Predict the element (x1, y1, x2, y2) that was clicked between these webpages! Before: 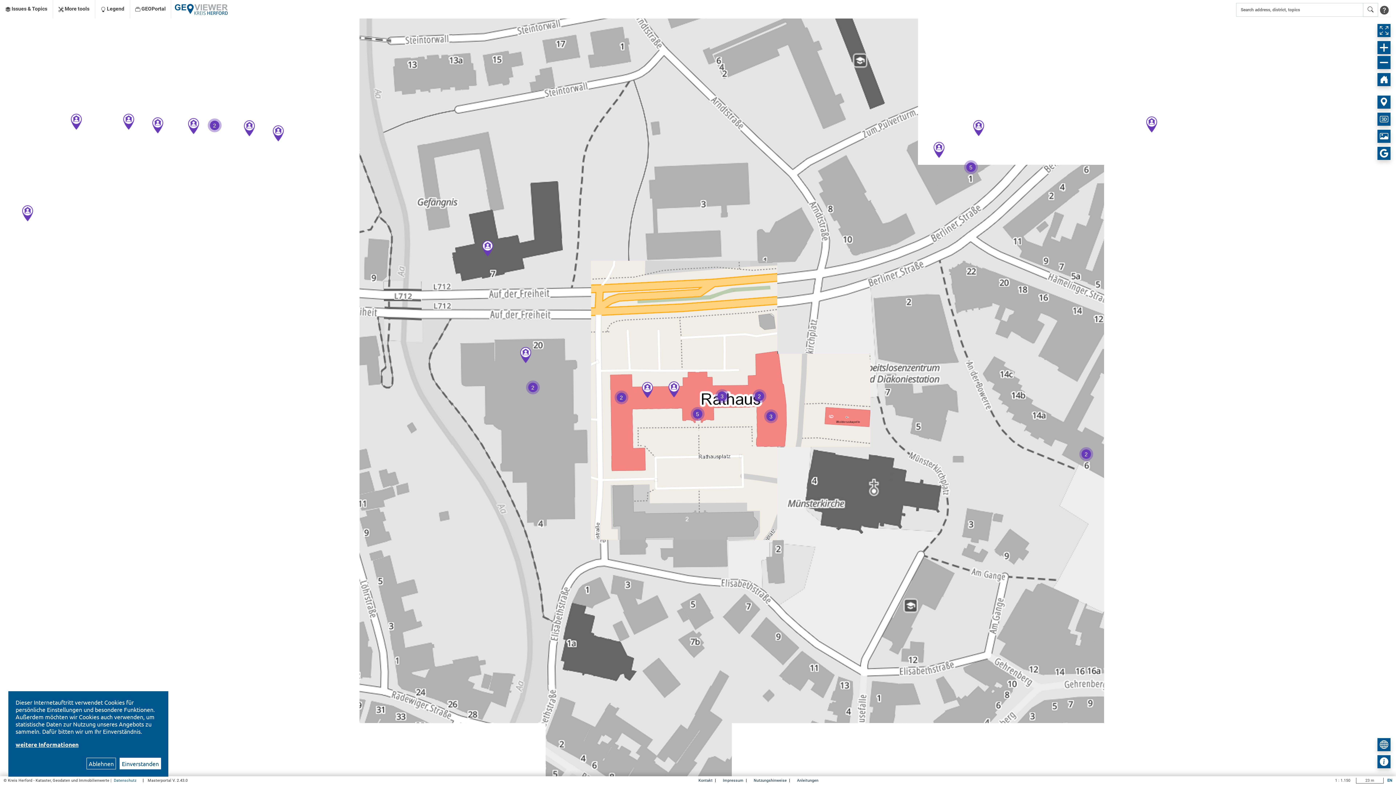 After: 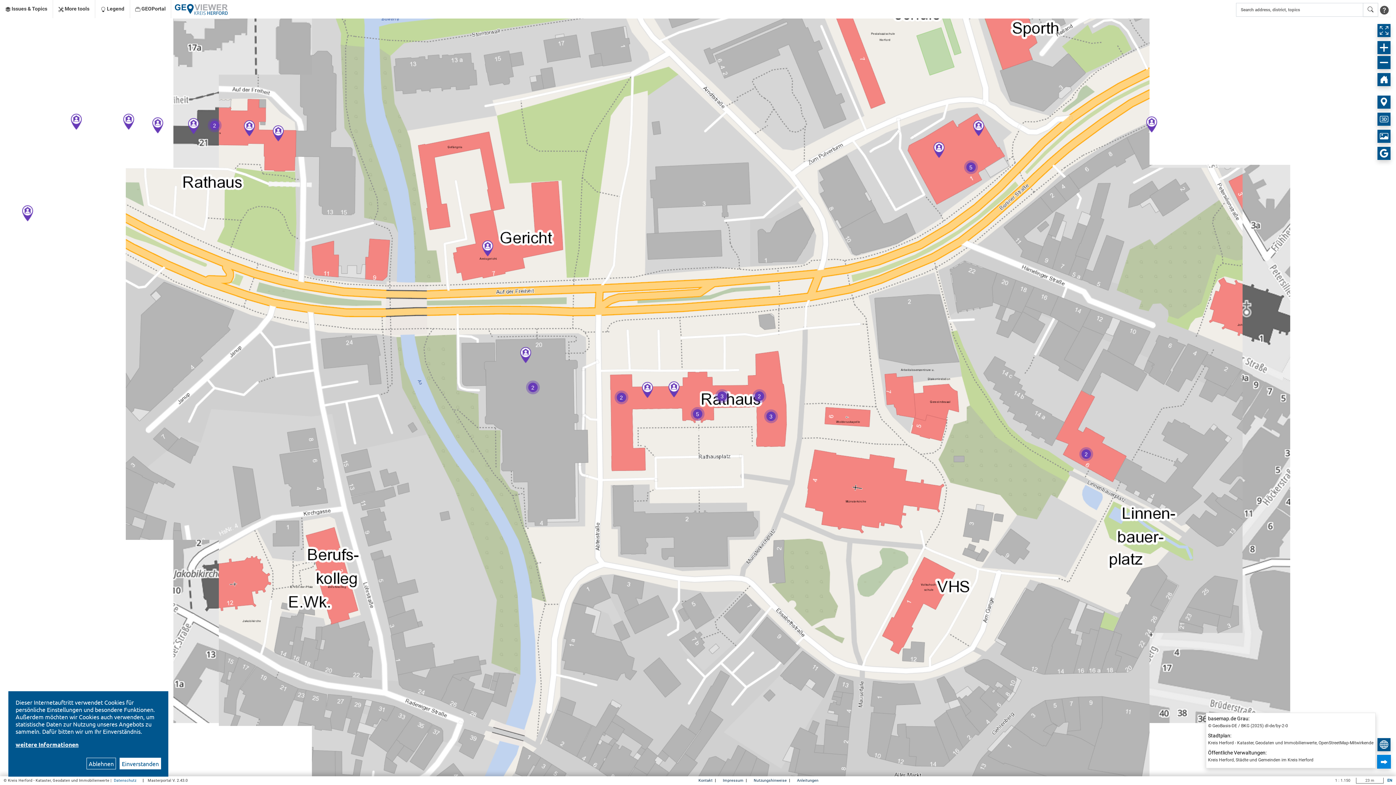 Action: bbox: (1377, 755, 1390, 768)